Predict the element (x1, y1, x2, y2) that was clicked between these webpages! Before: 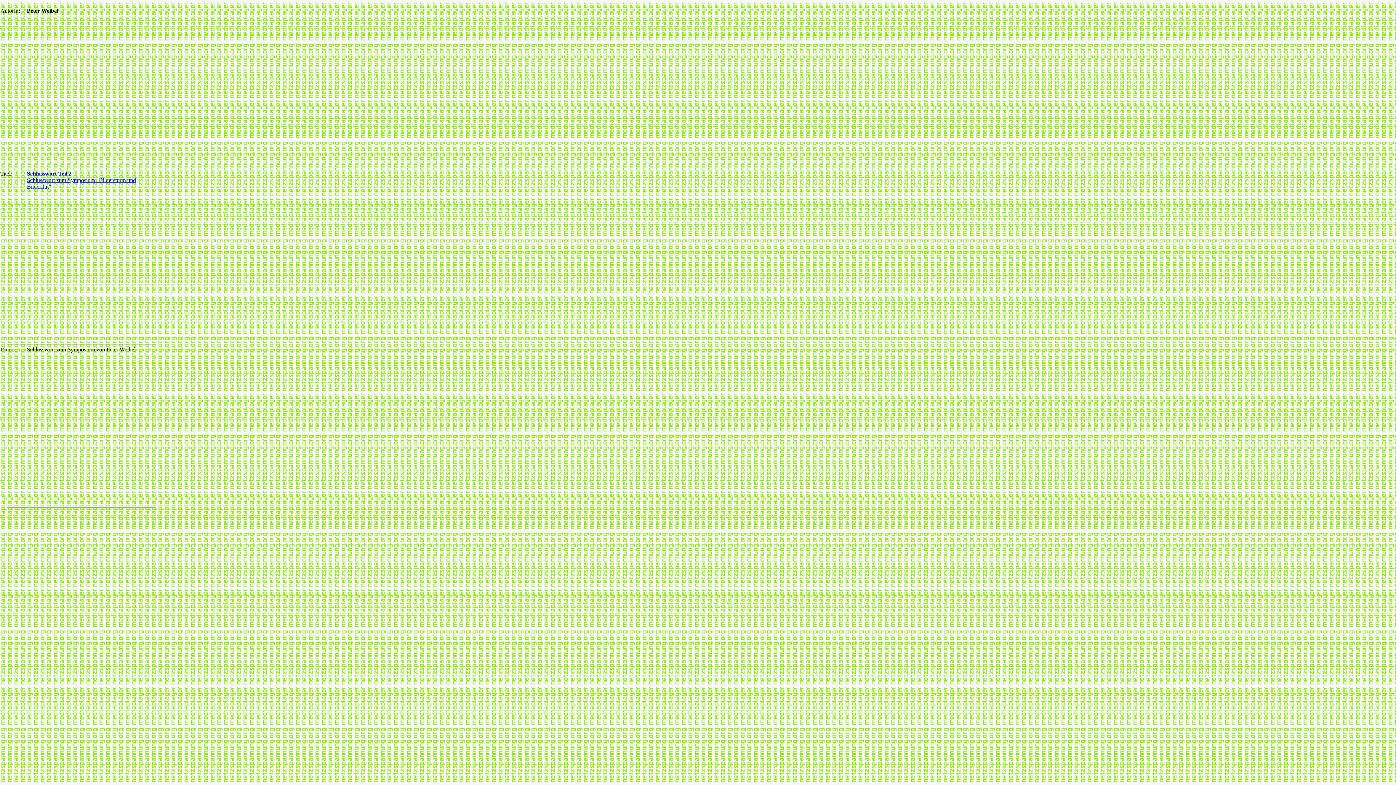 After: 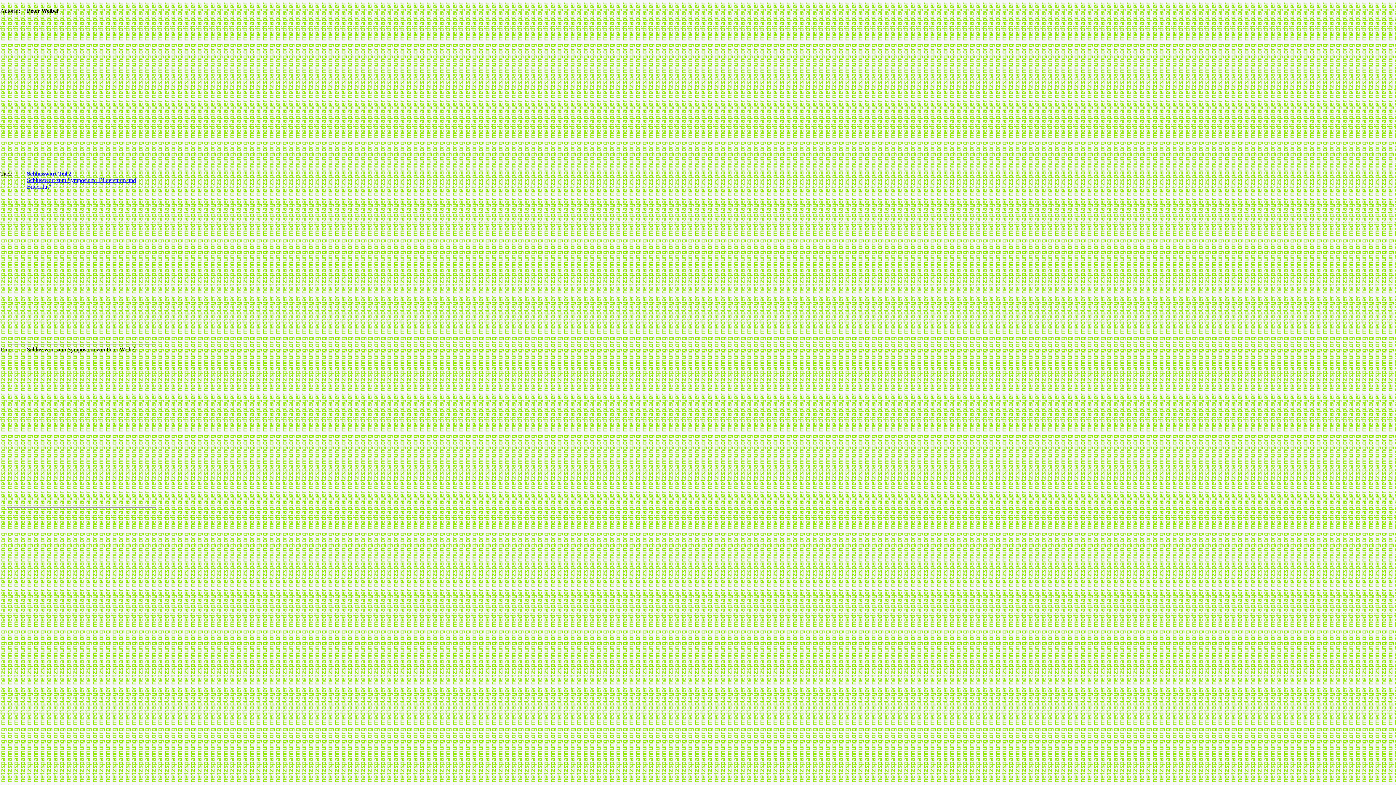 Action: label: Schlusswort Teil 2
Schlusswort zum Symposium "Bildersturm und Bilderflut" bbox: (26, 170, 136, 189)